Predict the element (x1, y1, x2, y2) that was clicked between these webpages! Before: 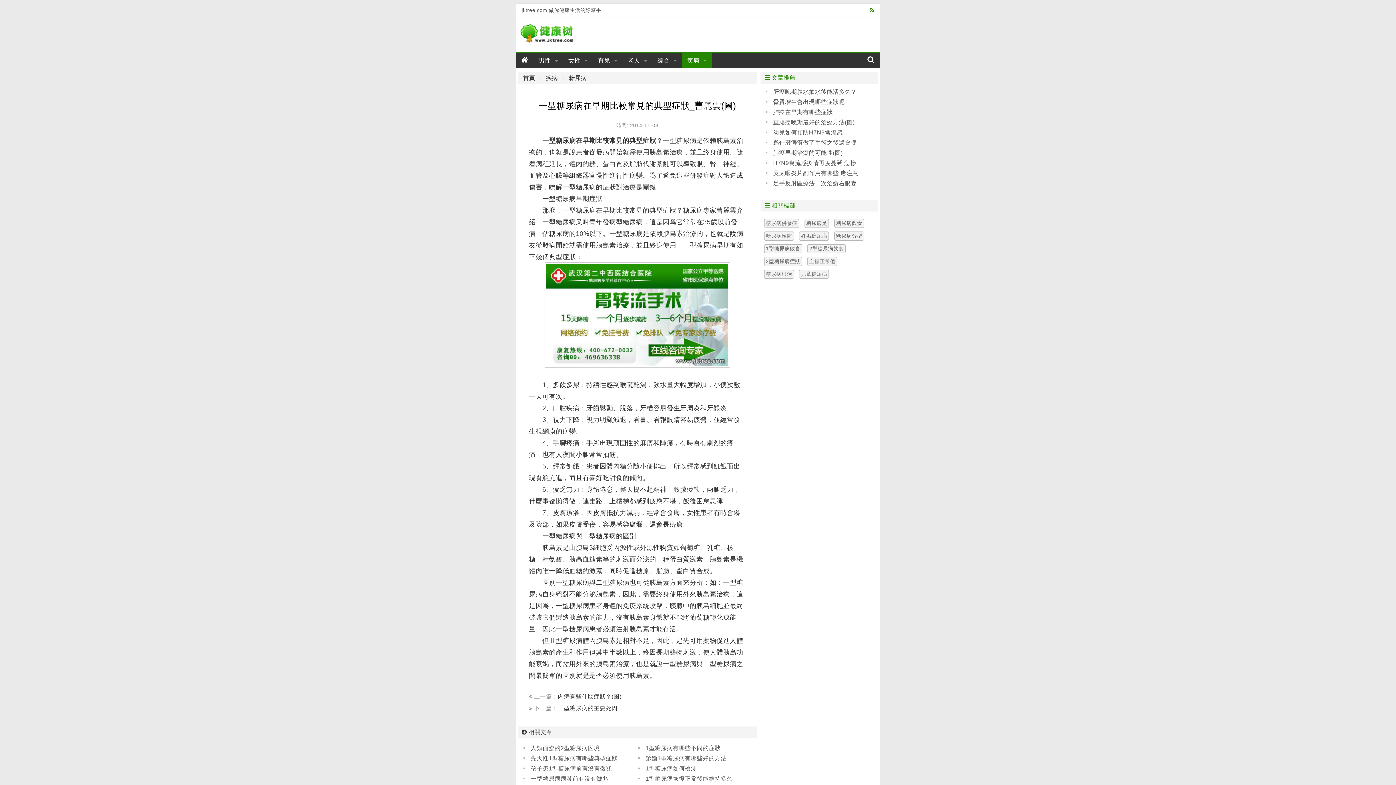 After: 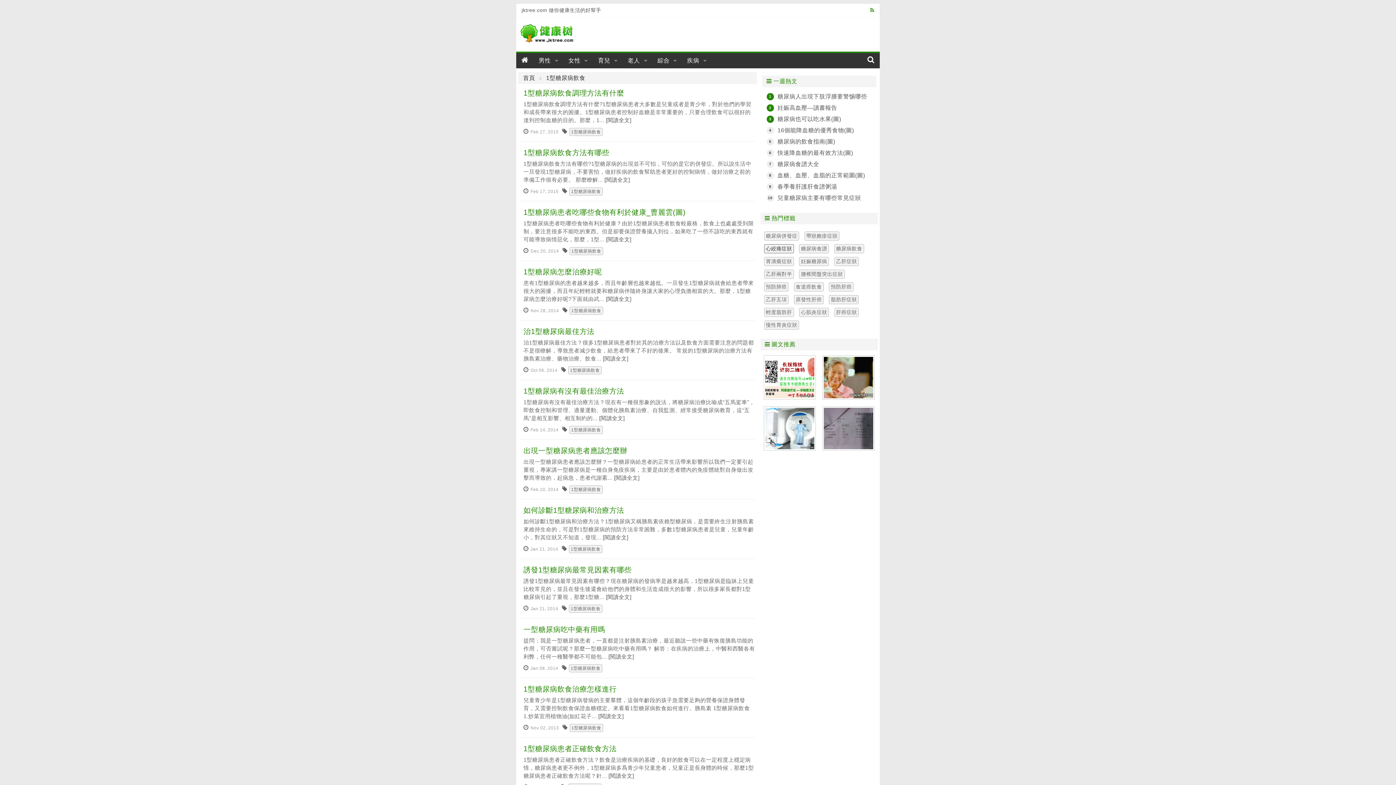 Action: bbox: (764, 244, 802, 253) label: 1型糖尿病飲食